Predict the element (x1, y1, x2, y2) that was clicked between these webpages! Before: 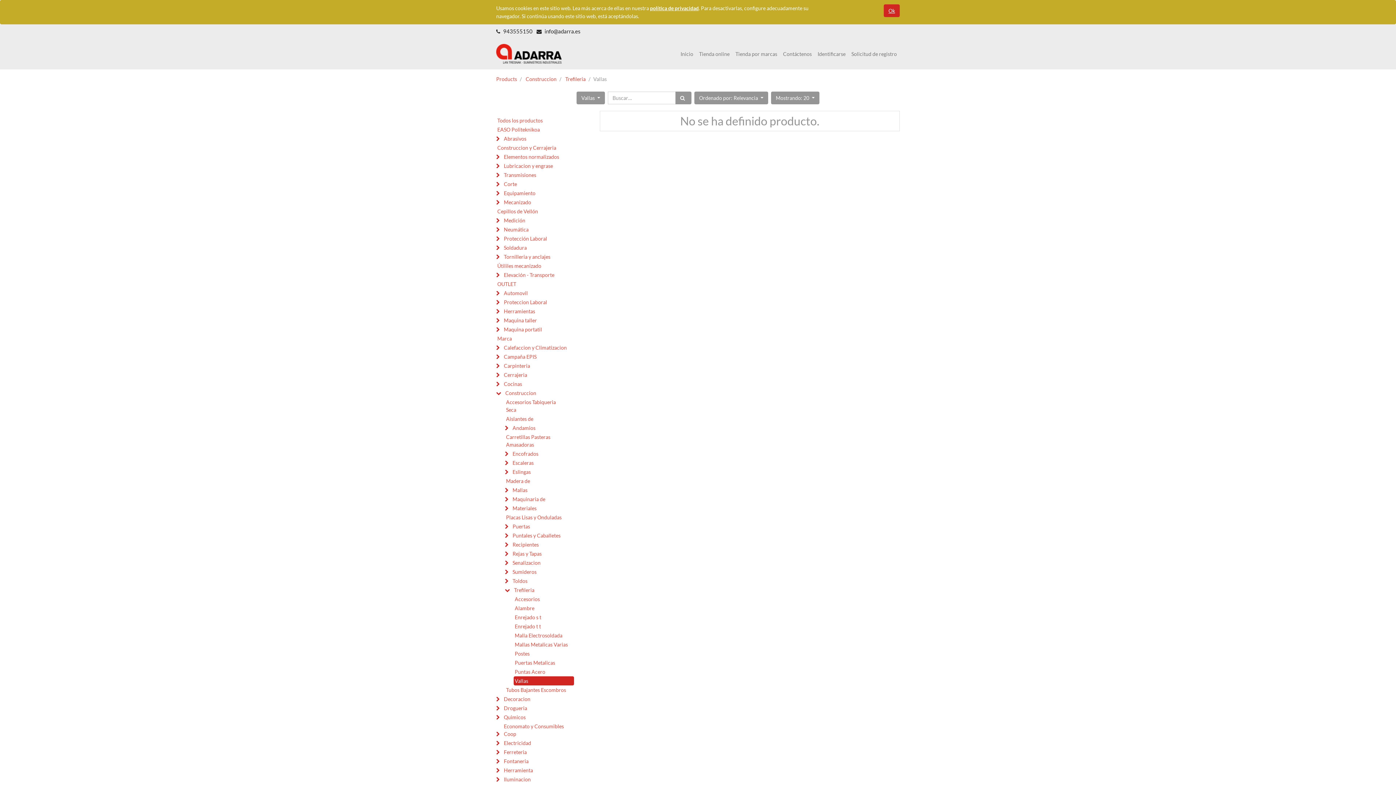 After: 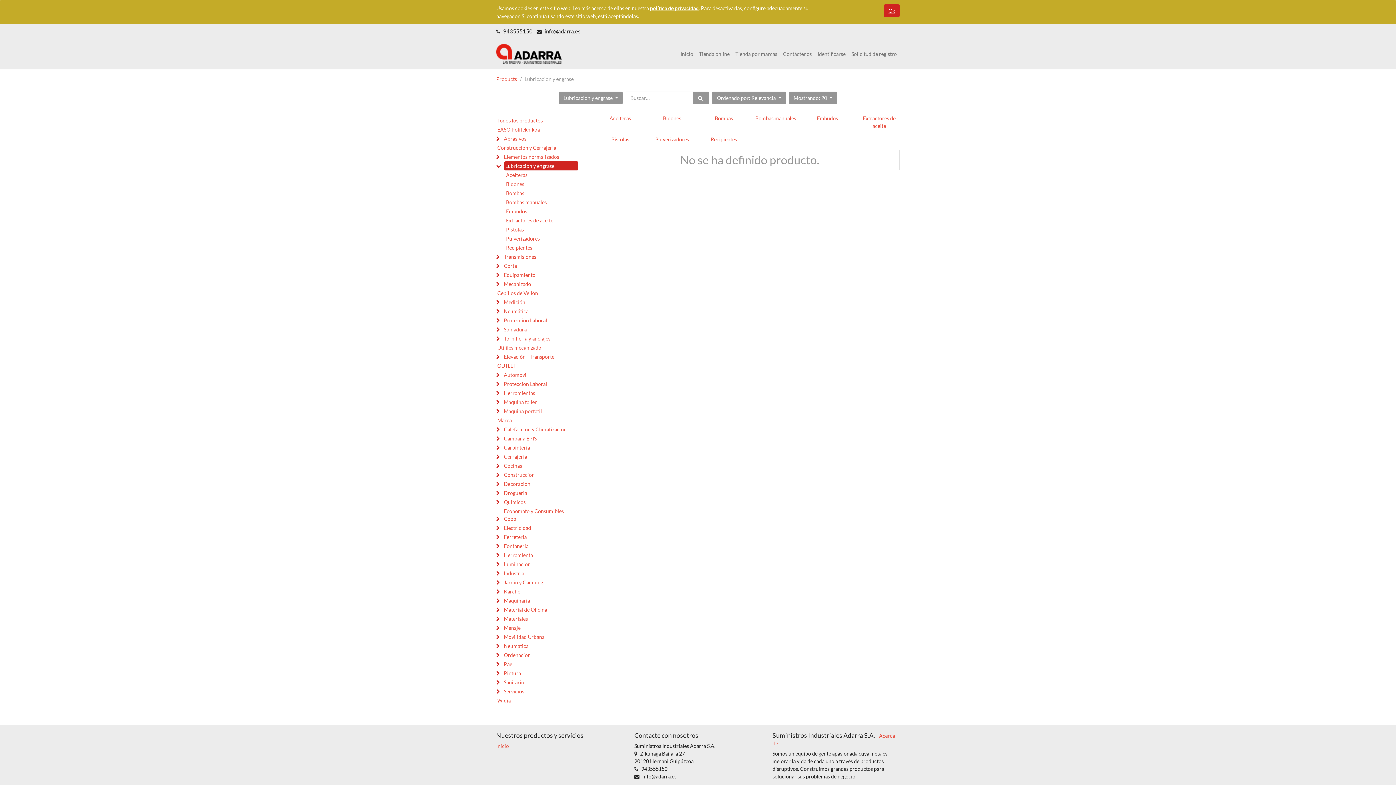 Action: bbox: (502, 161, 577, 170) label: Lubricacion y engrase